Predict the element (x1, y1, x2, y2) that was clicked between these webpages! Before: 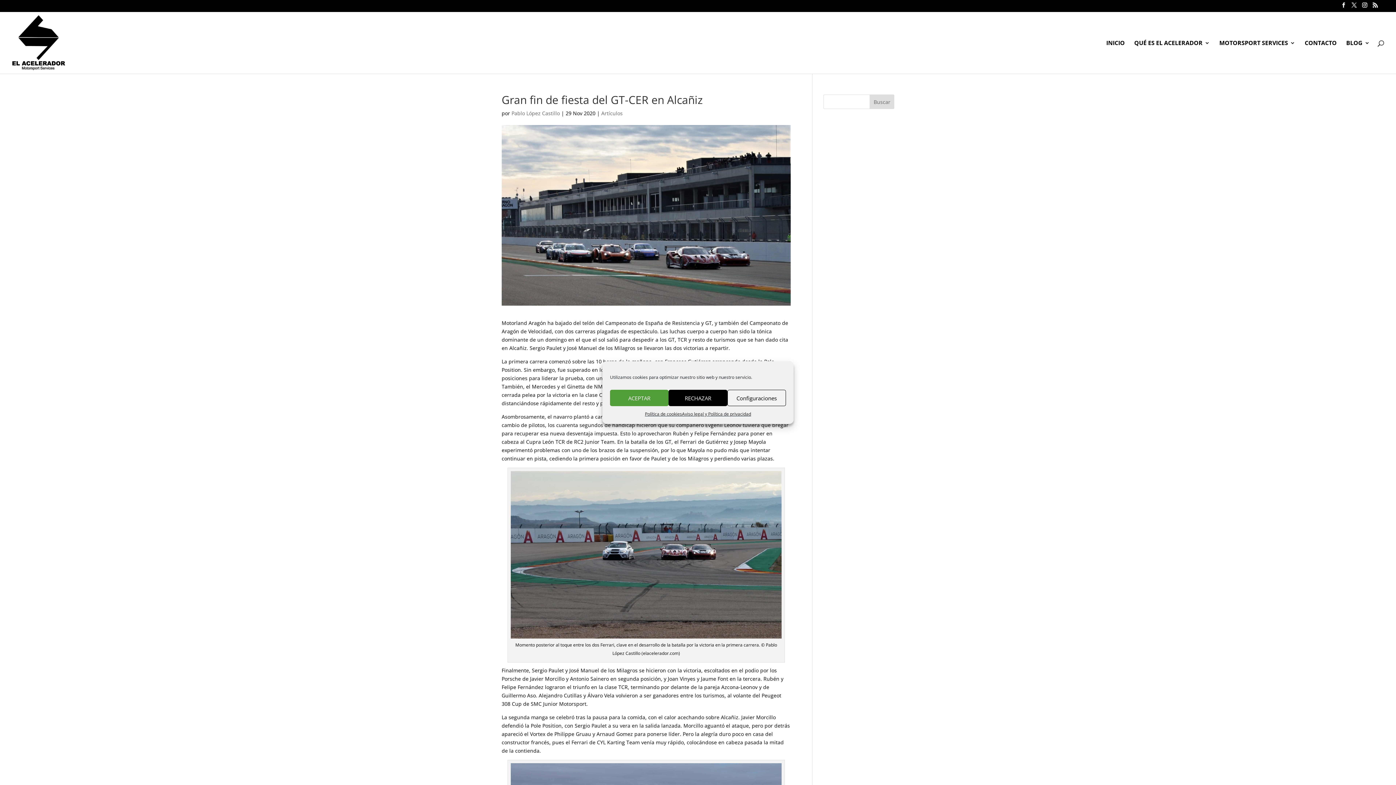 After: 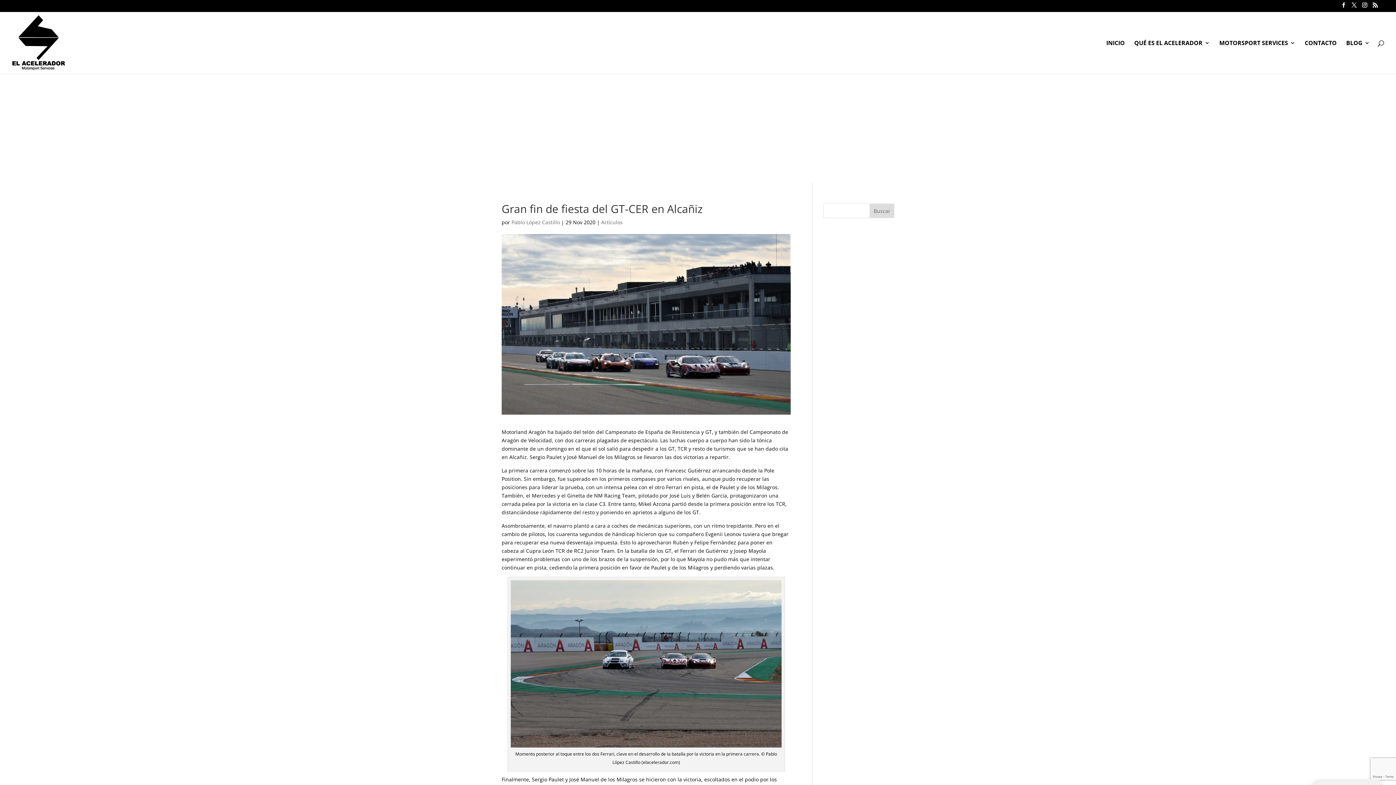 Action: label: RECHAZAR bbox: (668, 390, 727, 406)